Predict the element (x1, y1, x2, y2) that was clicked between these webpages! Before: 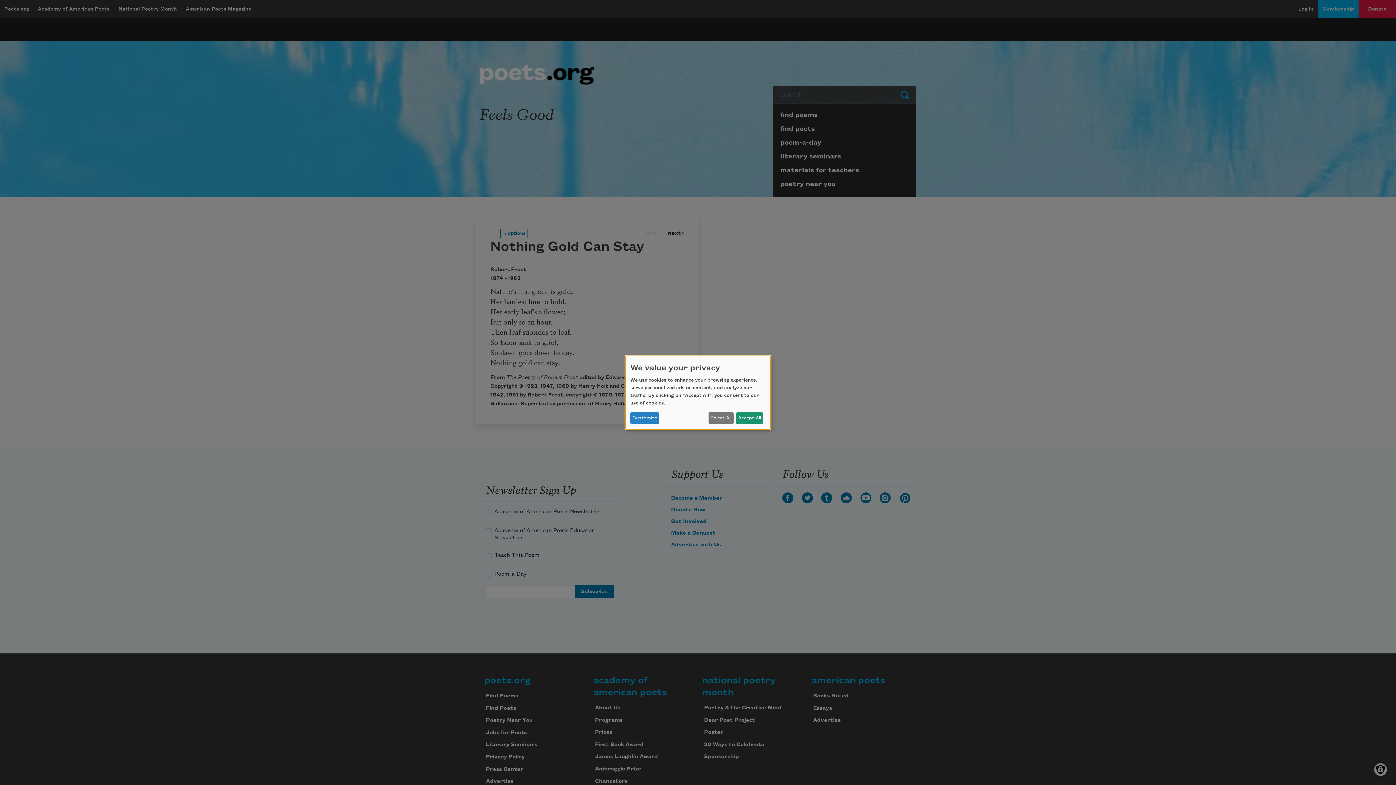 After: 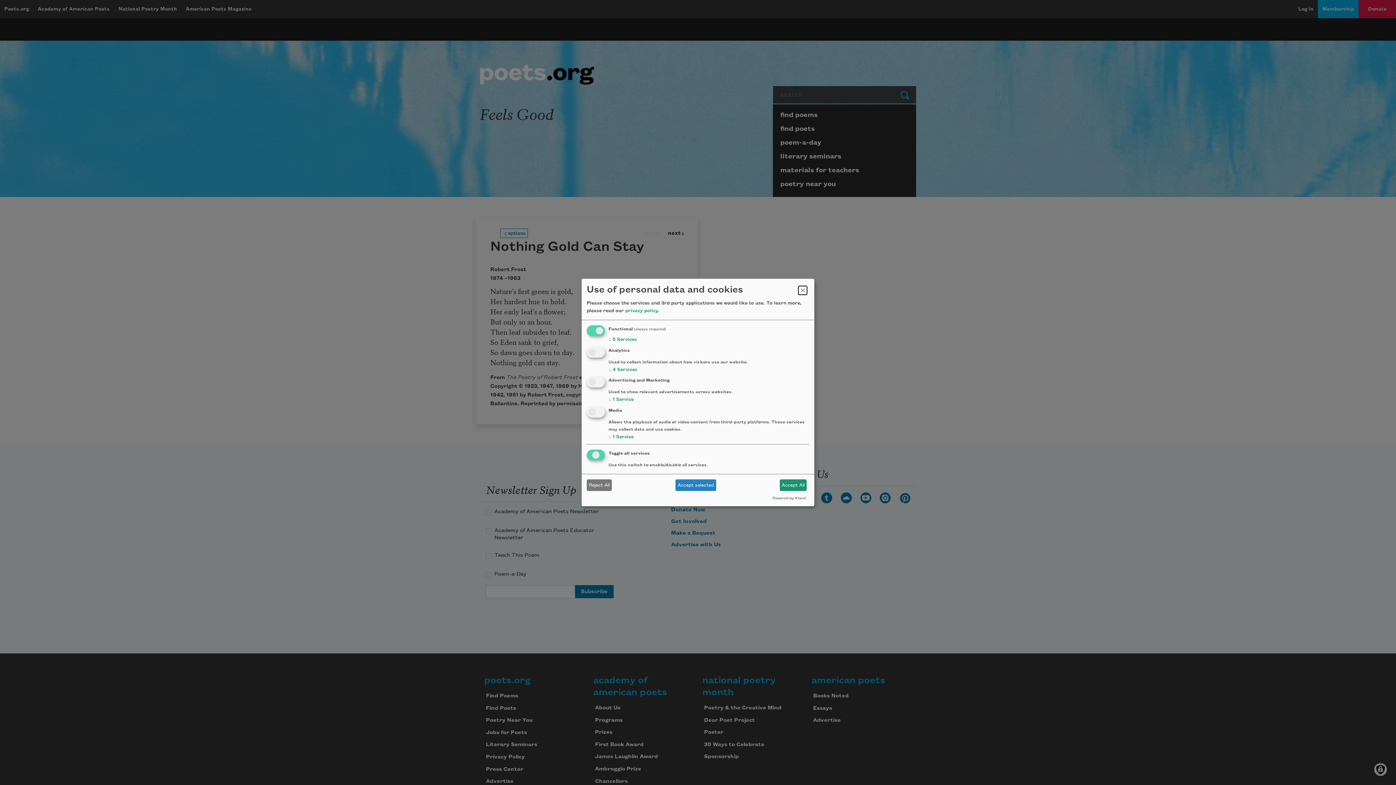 Action: label: Customize bbox: (630, 412, 659, 424)